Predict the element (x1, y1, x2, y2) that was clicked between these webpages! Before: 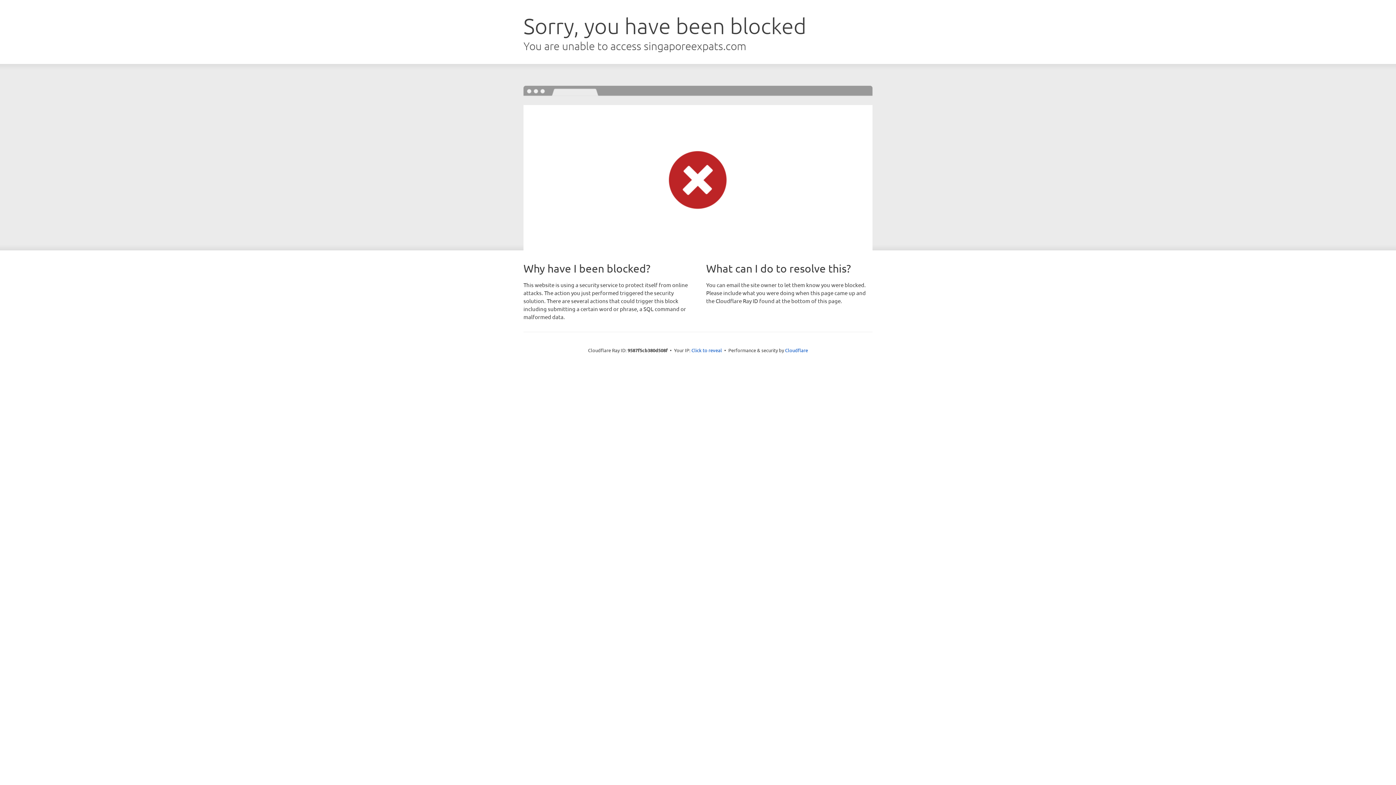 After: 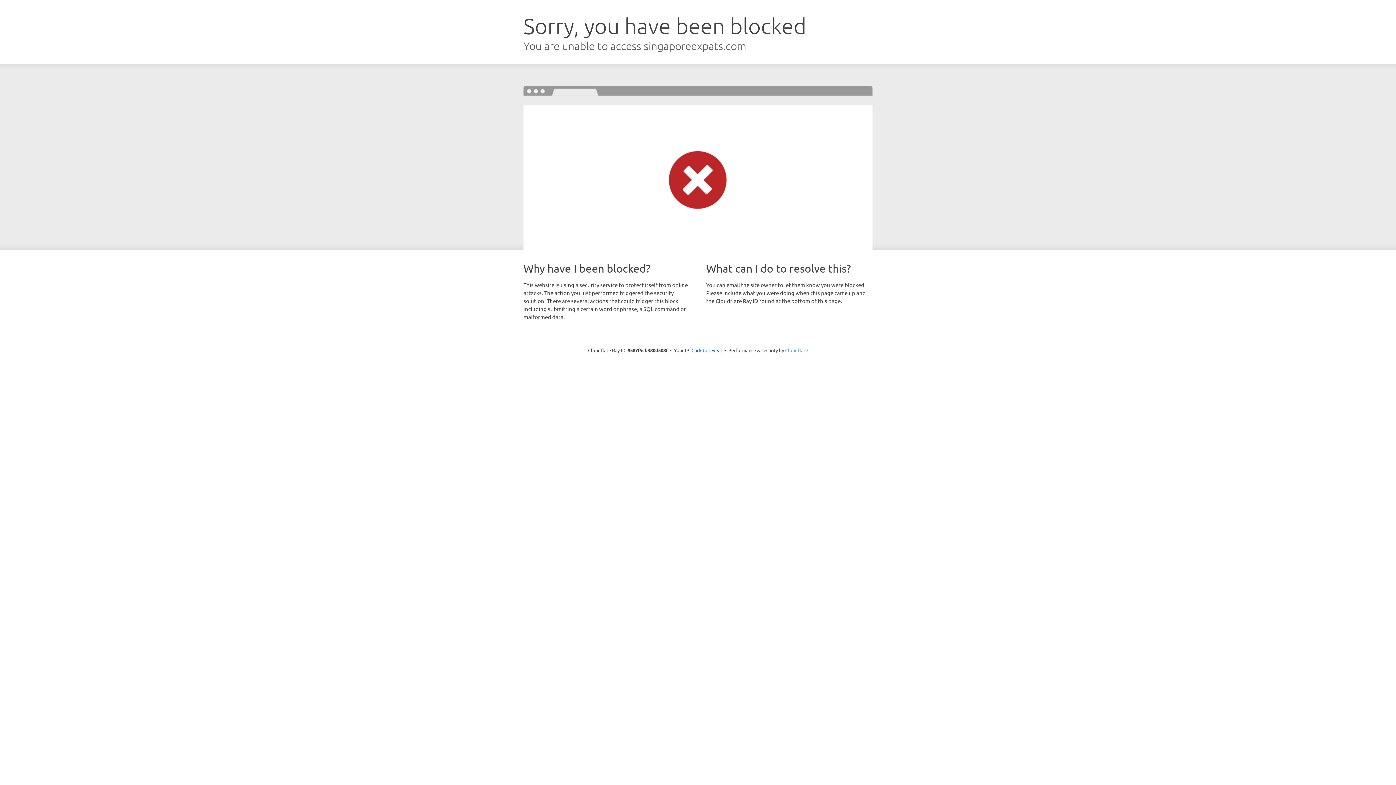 Action: bbox: (785, 347, 808, 353) label: Cloudflare